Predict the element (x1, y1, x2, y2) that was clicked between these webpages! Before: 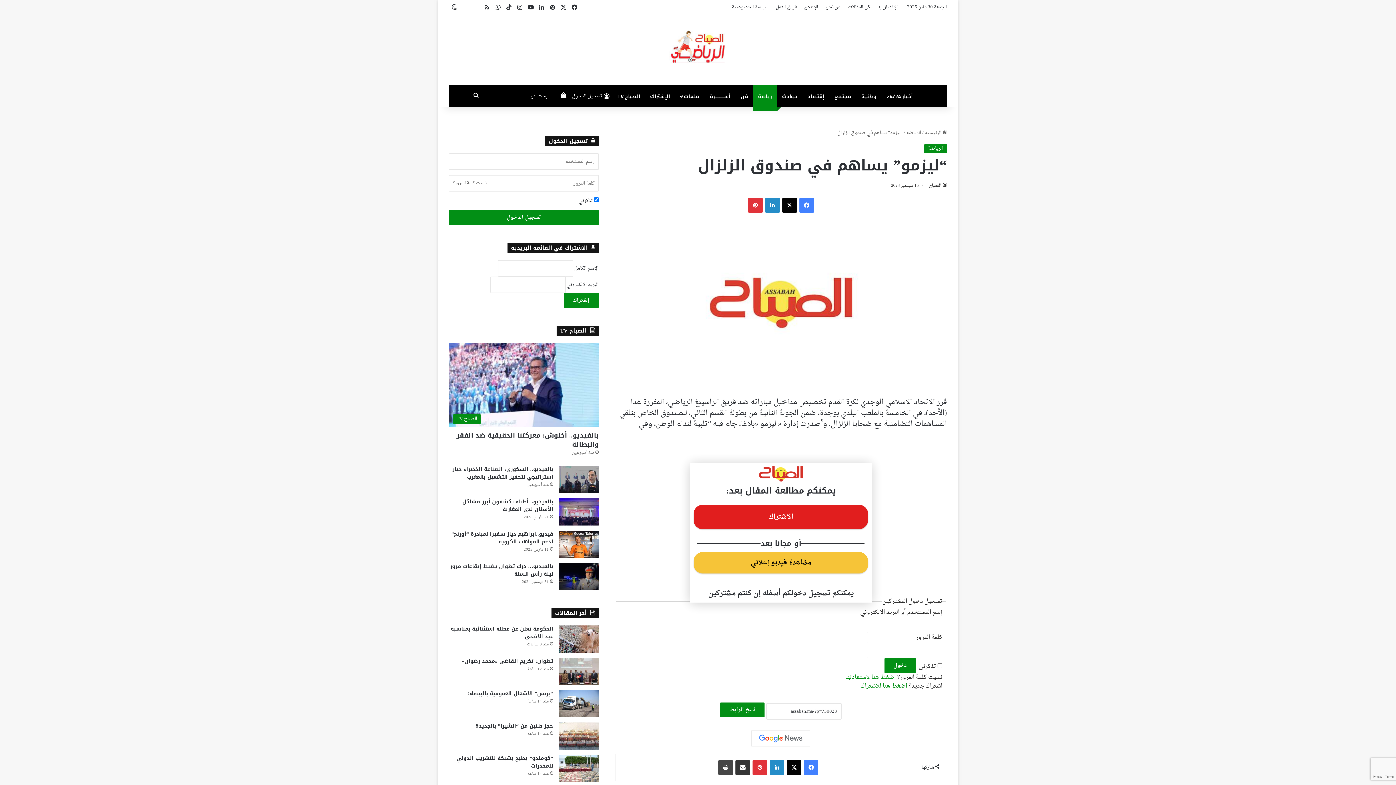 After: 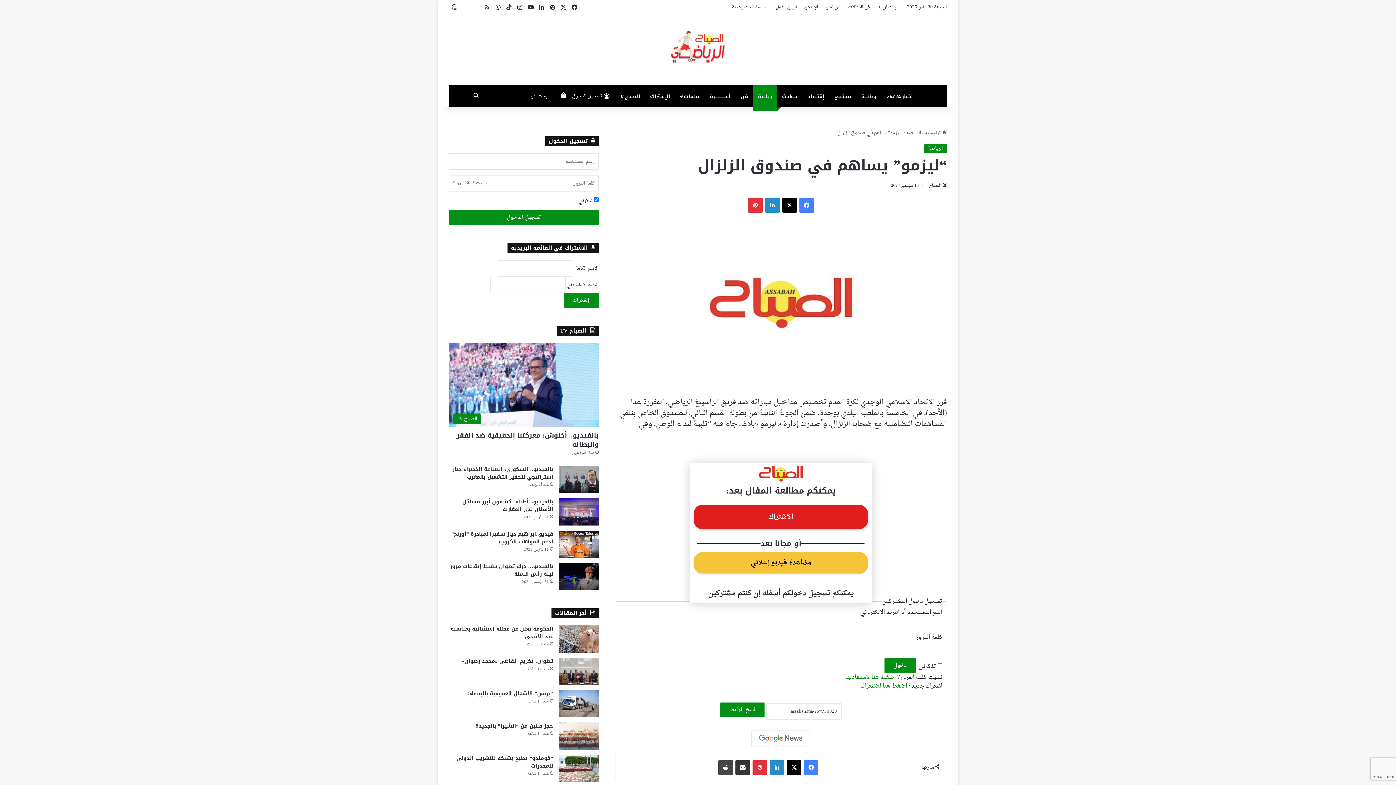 Action: label: الاشتراك bbox: (693, 505, 868, 529)